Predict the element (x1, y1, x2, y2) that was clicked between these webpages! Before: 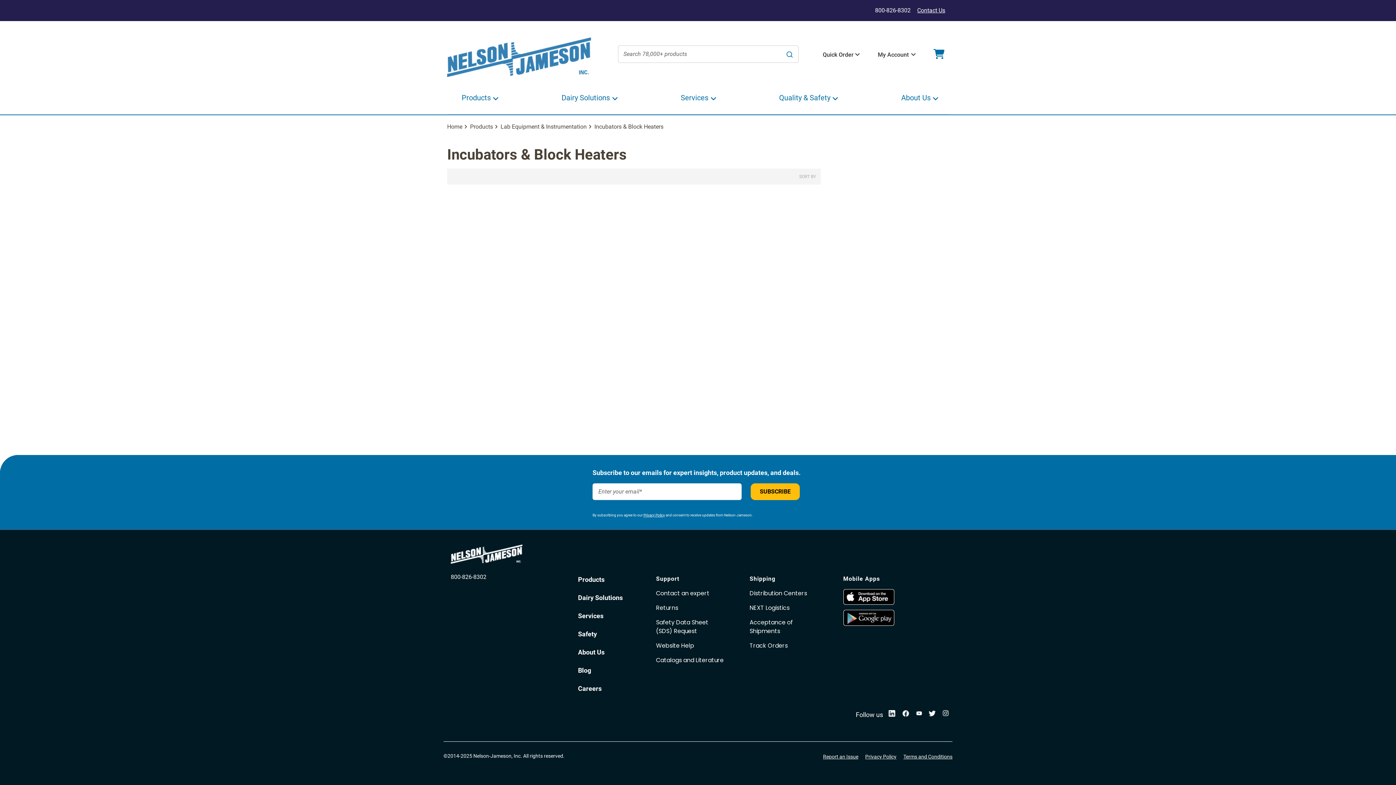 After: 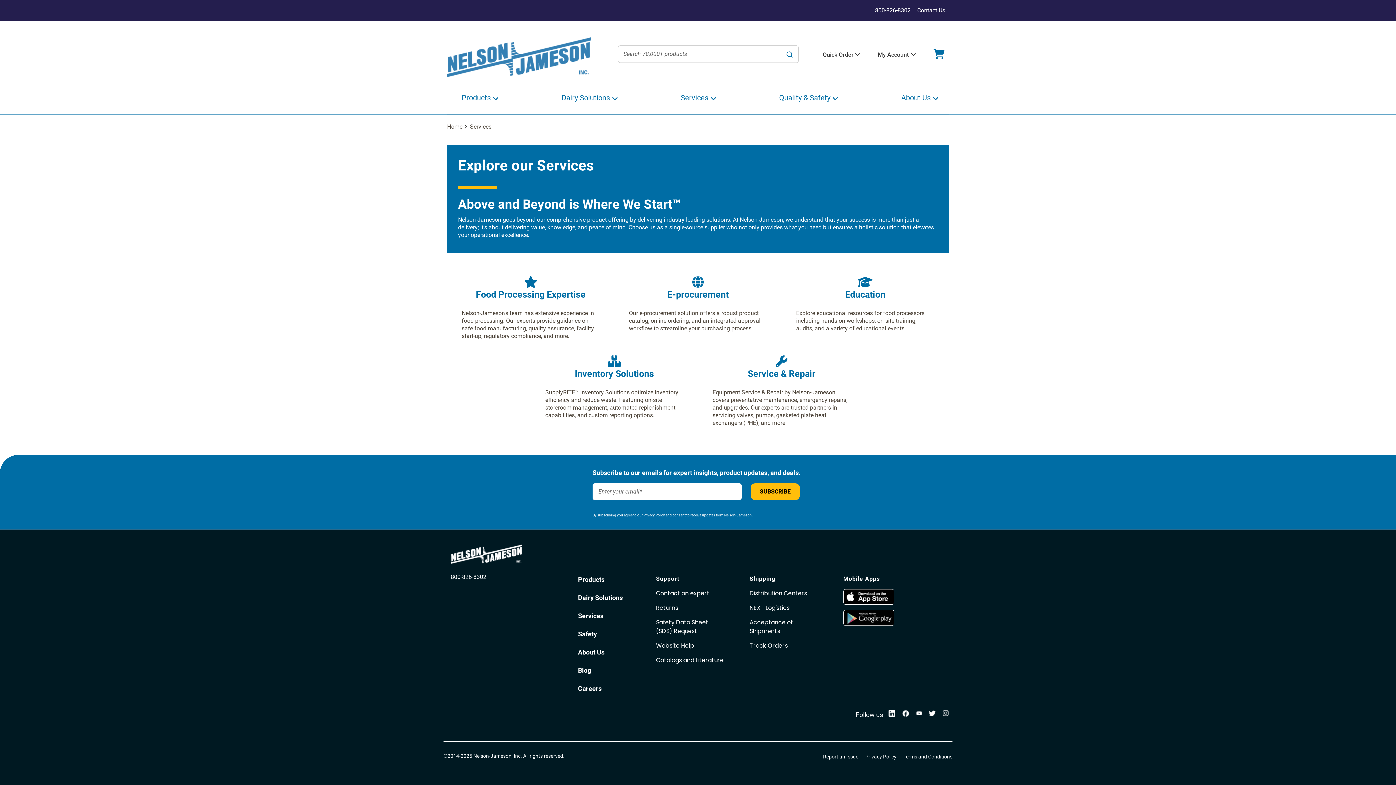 Action: label: Services bbox: (578, 600, 603, 608)